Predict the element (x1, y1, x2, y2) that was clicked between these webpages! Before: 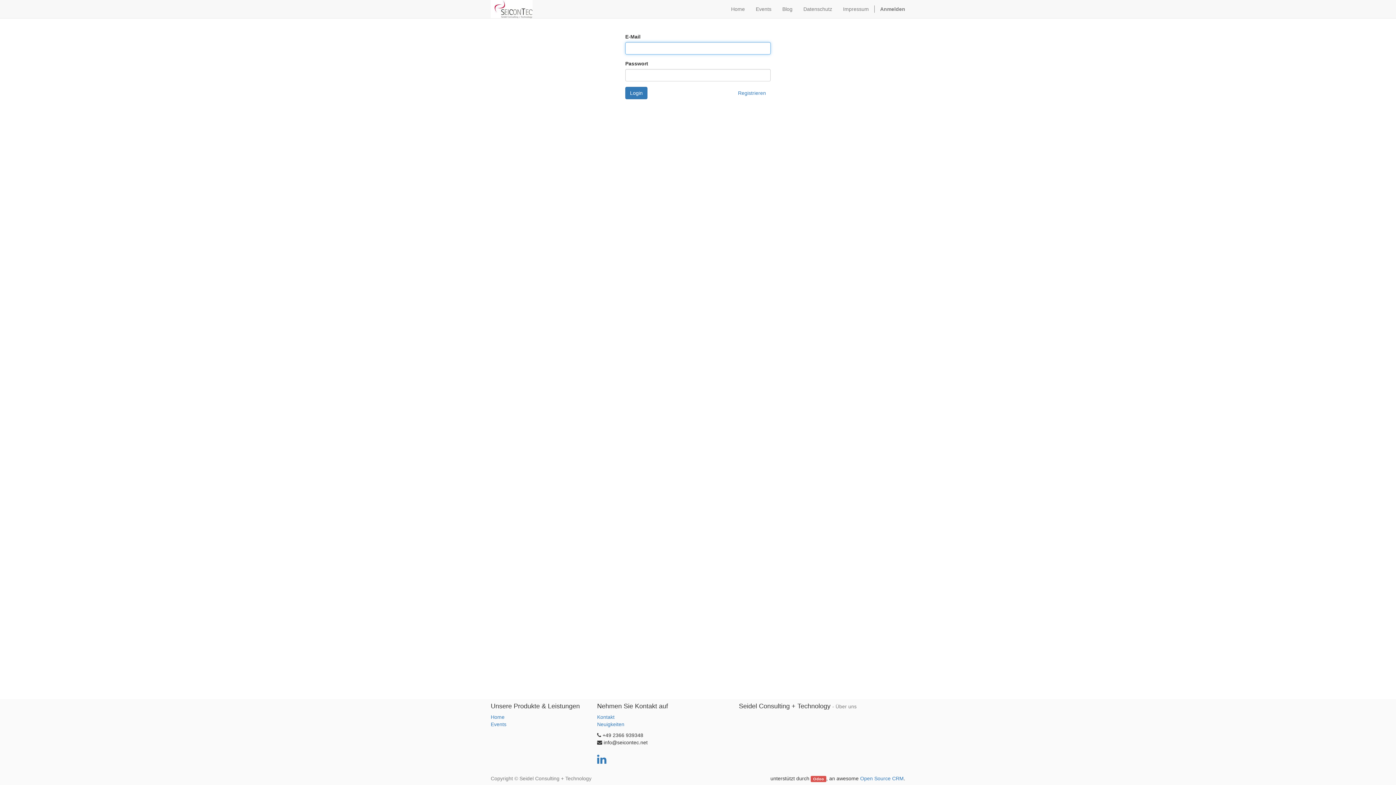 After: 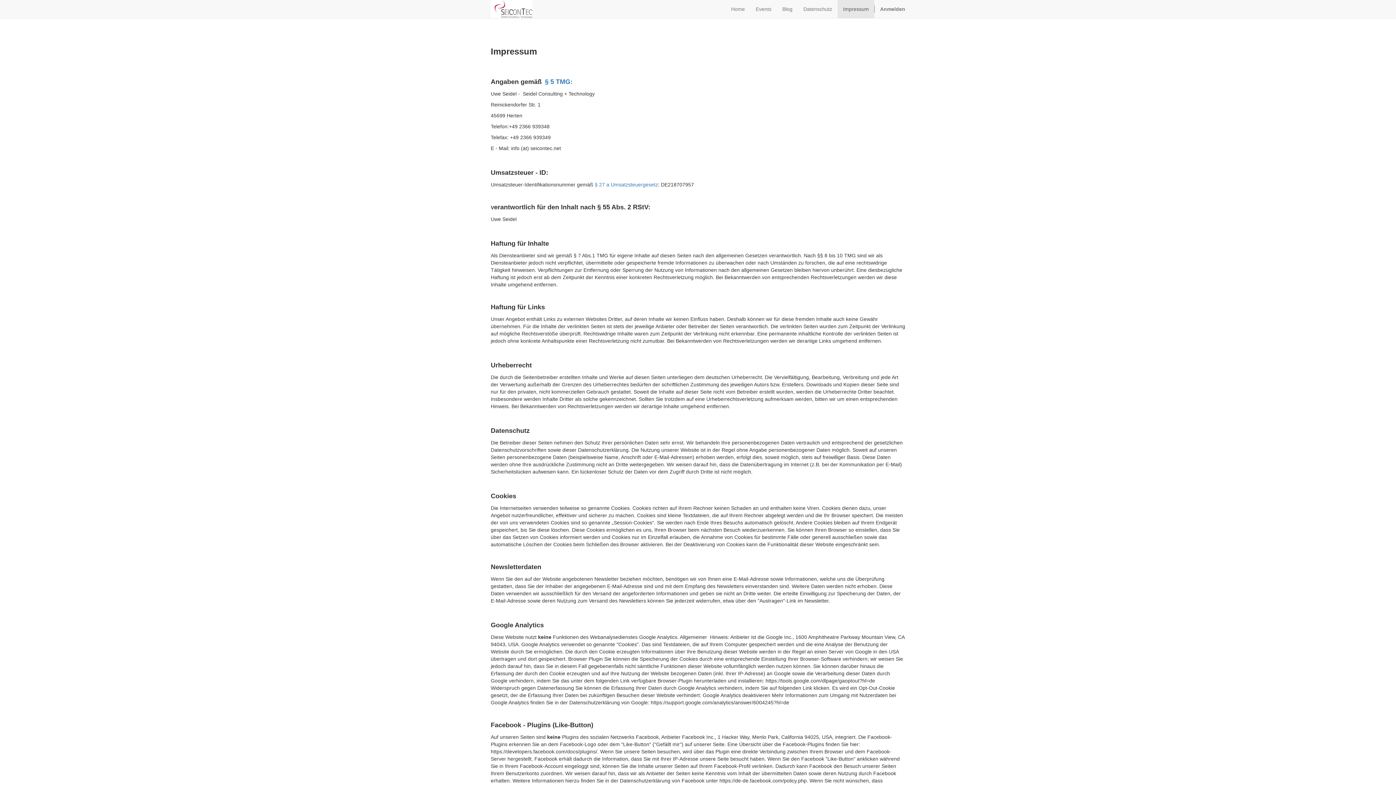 Action: label: Impressum bbox: (837, 0, 874, 18)